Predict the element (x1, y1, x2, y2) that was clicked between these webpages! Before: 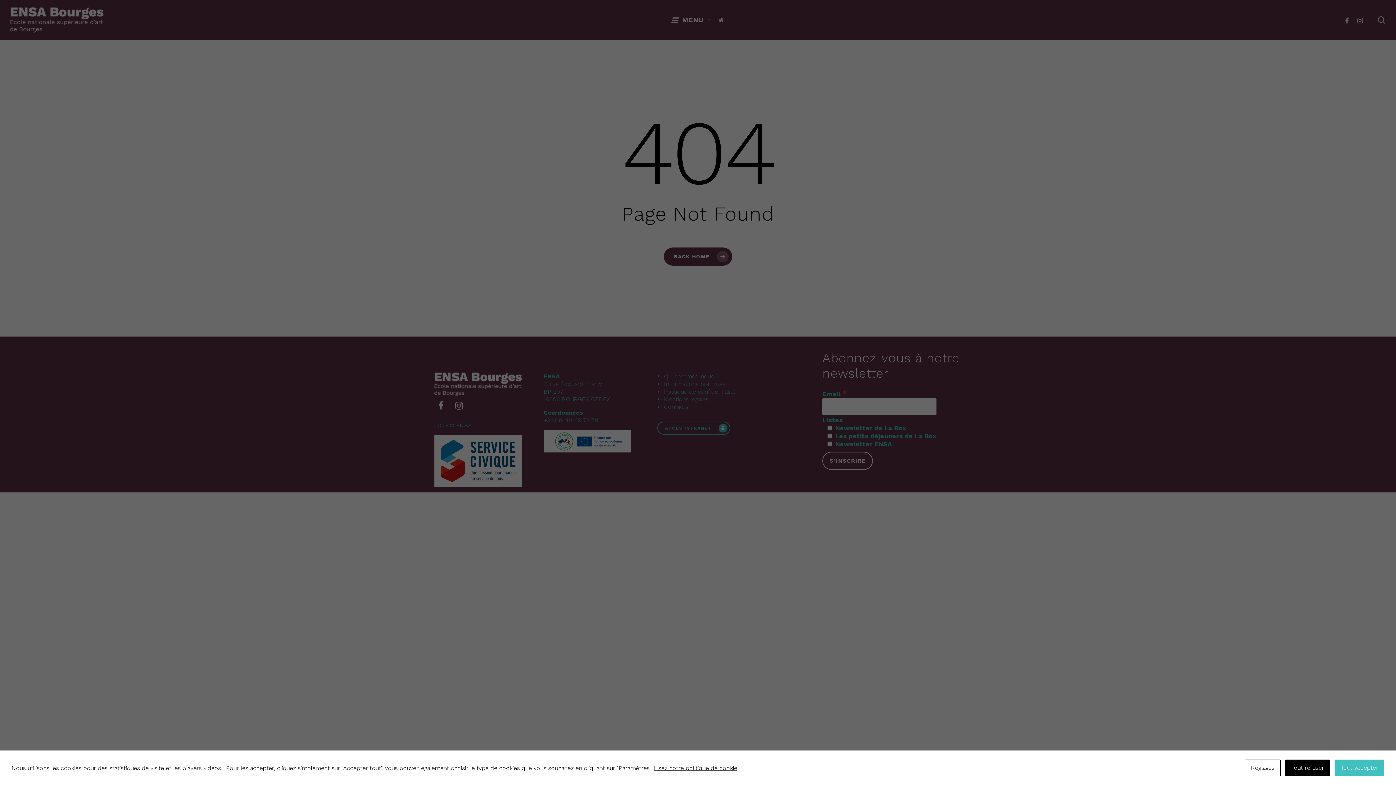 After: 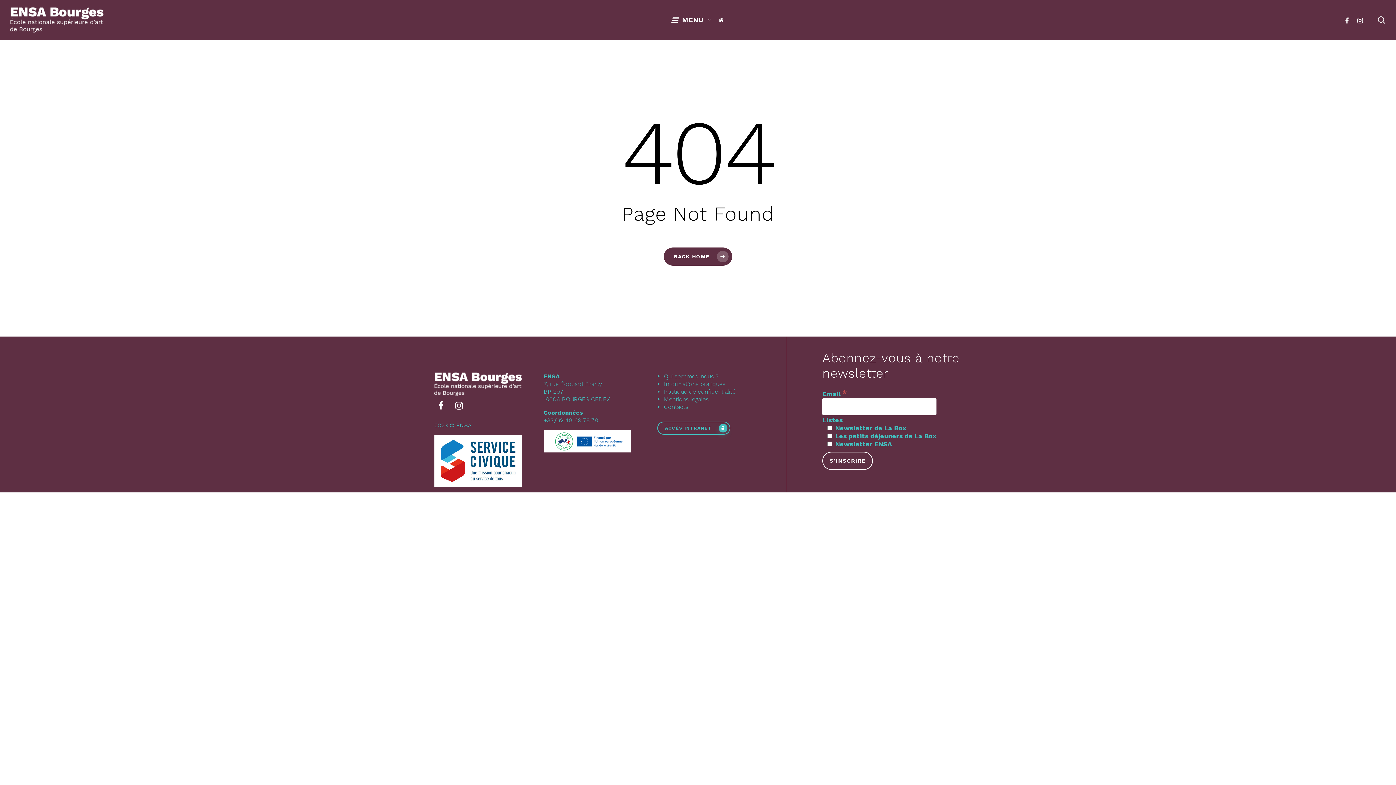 Action: label: Tout accepter bbox: (1334, 760, 1384, 776)